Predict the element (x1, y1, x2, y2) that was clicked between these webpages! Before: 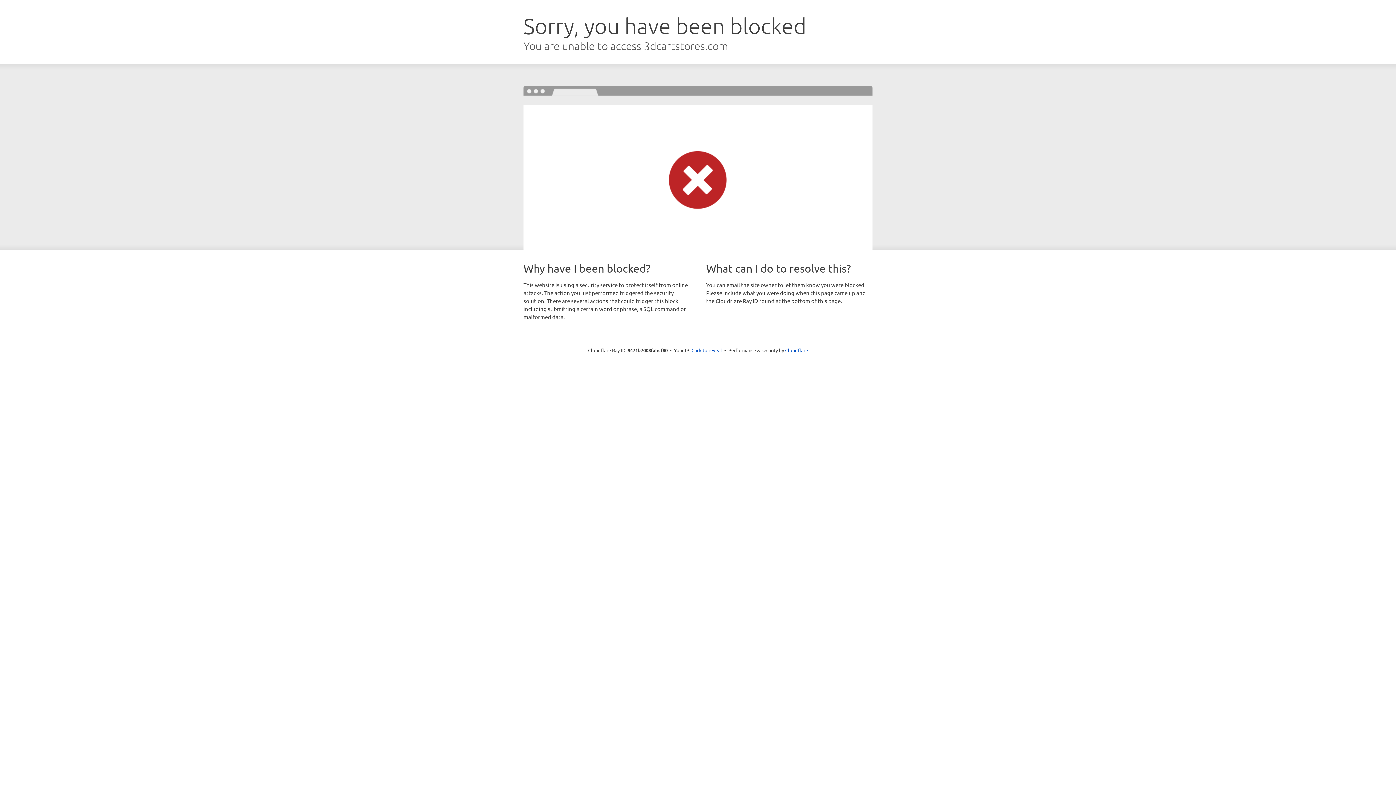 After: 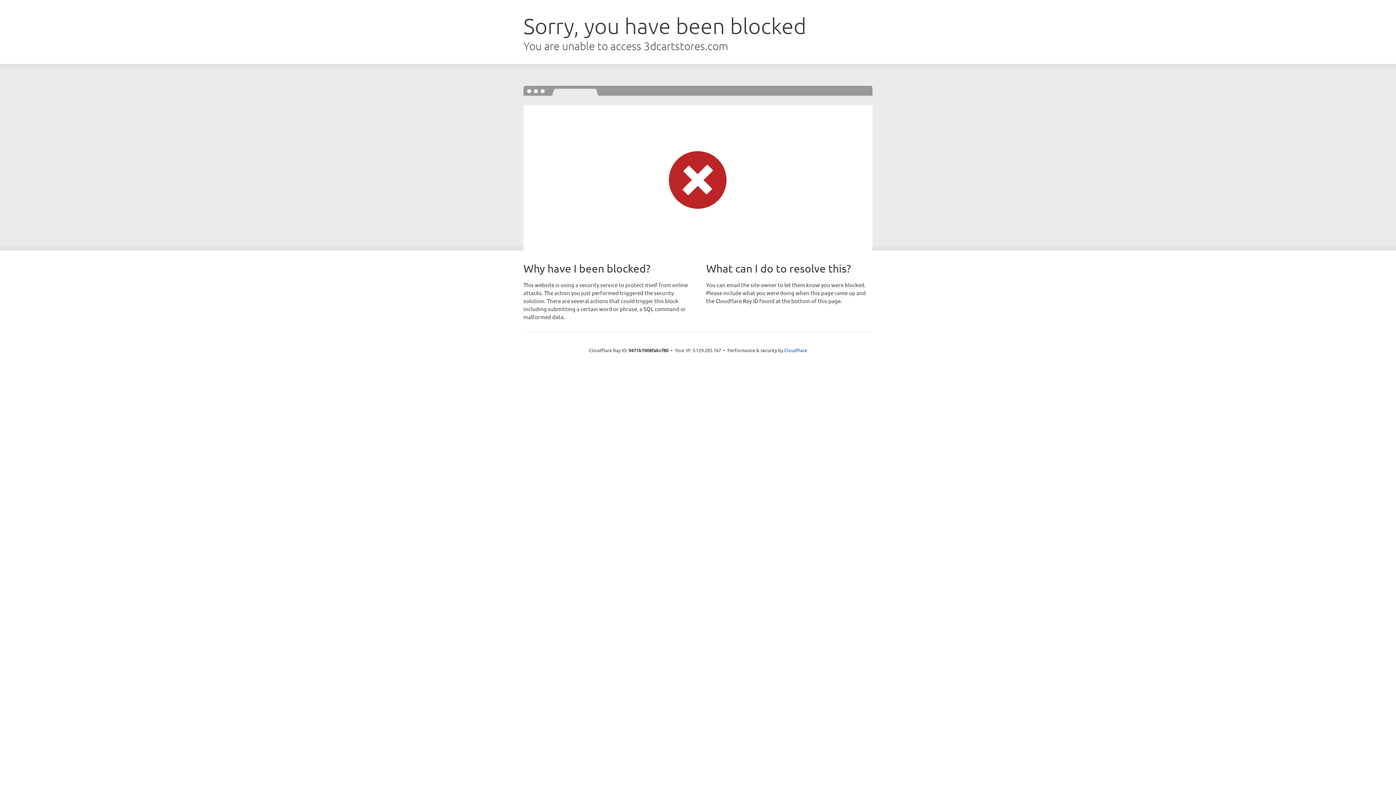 Action: label: Click to reveal bbox: (691, 346, 722, 353)